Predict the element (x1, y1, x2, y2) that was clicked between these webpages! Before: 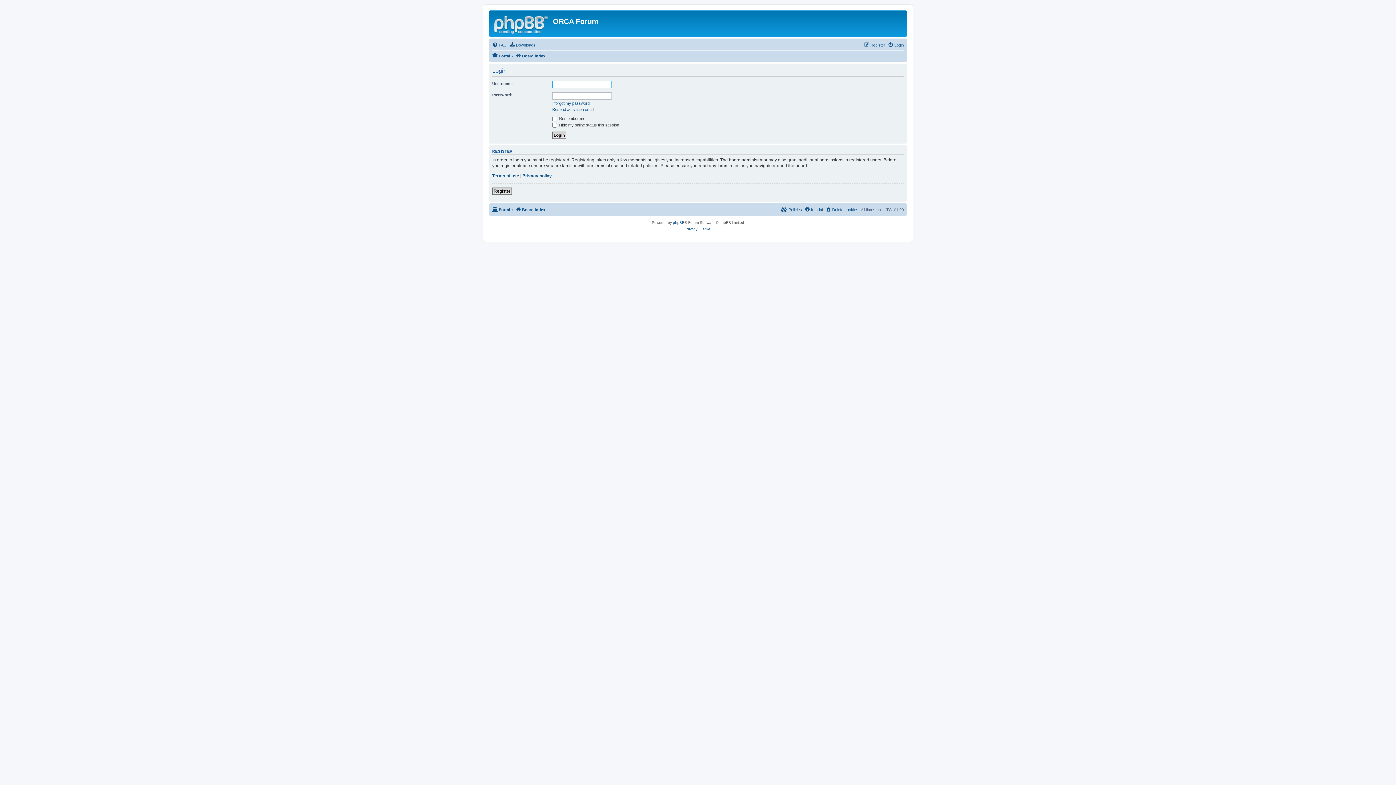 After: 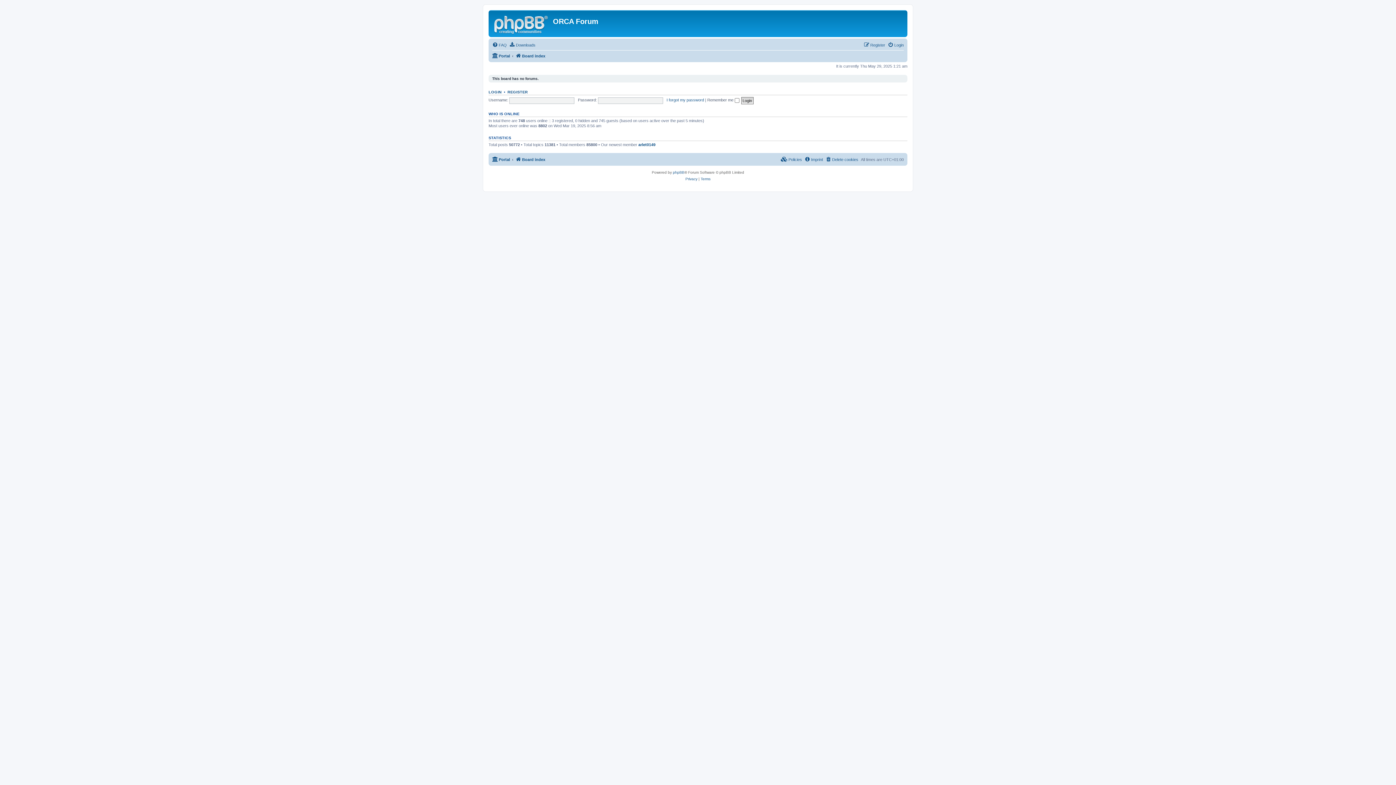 Action: label: Board index bbox: (515, 205, 545, 214)